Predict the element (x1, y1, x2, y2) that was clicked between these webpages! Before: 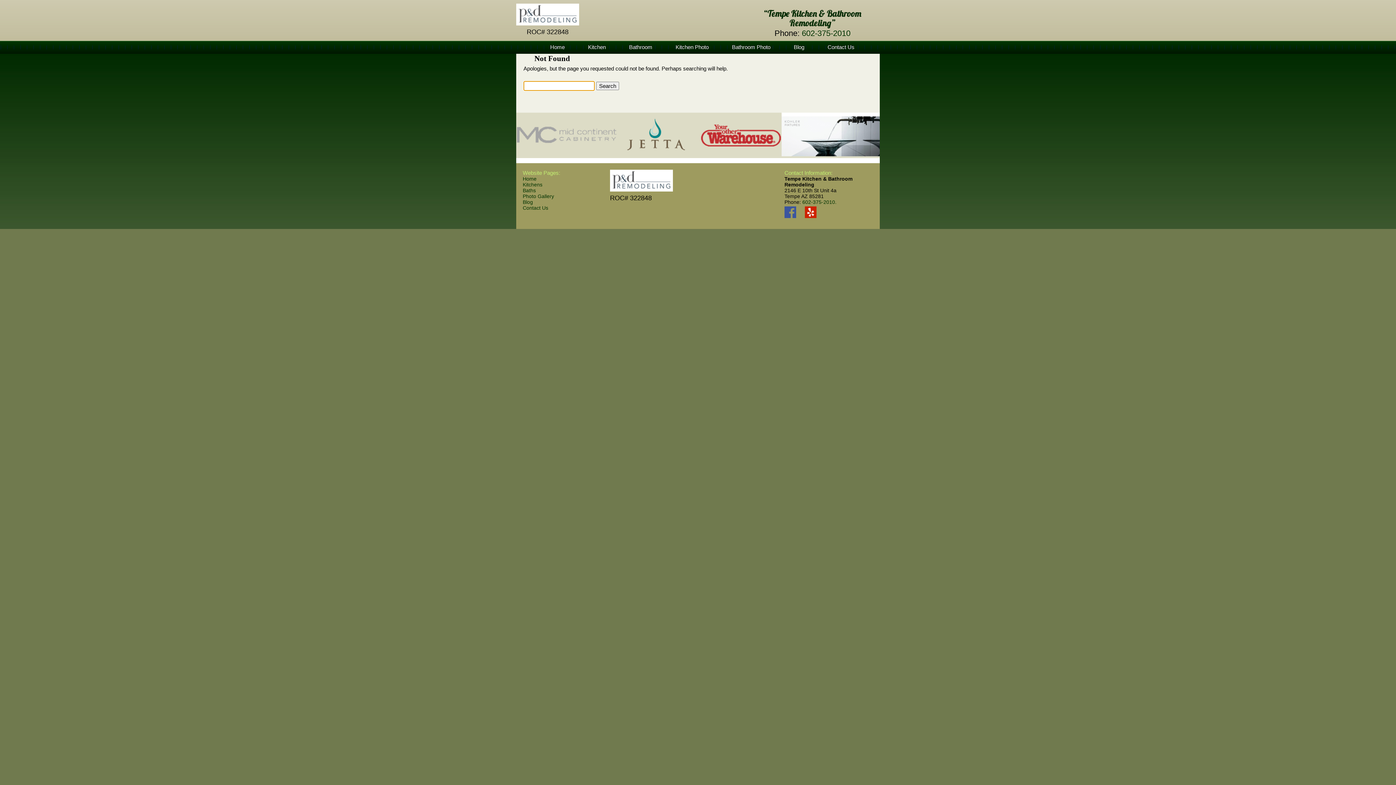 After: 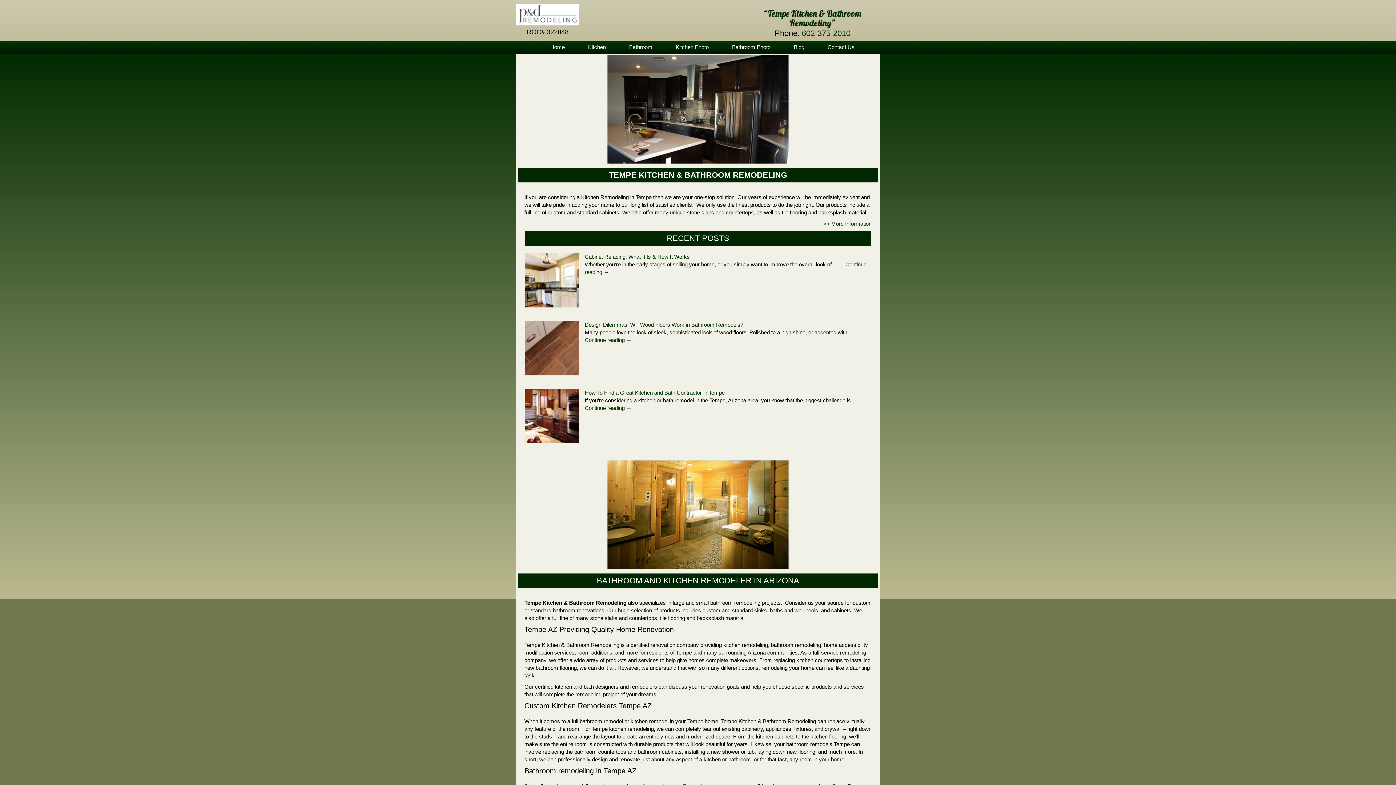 Action: bbox: (539, 43, 575, 51) label: Home